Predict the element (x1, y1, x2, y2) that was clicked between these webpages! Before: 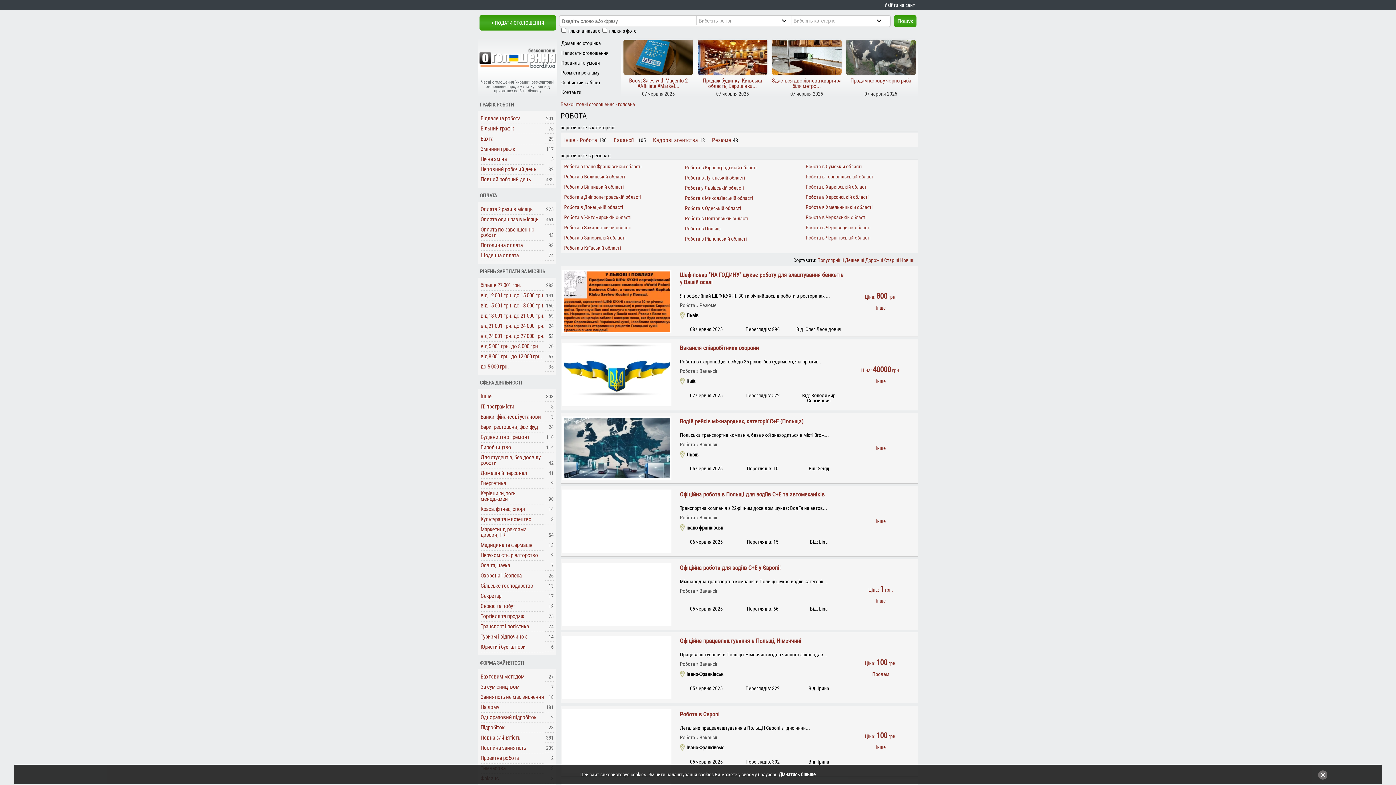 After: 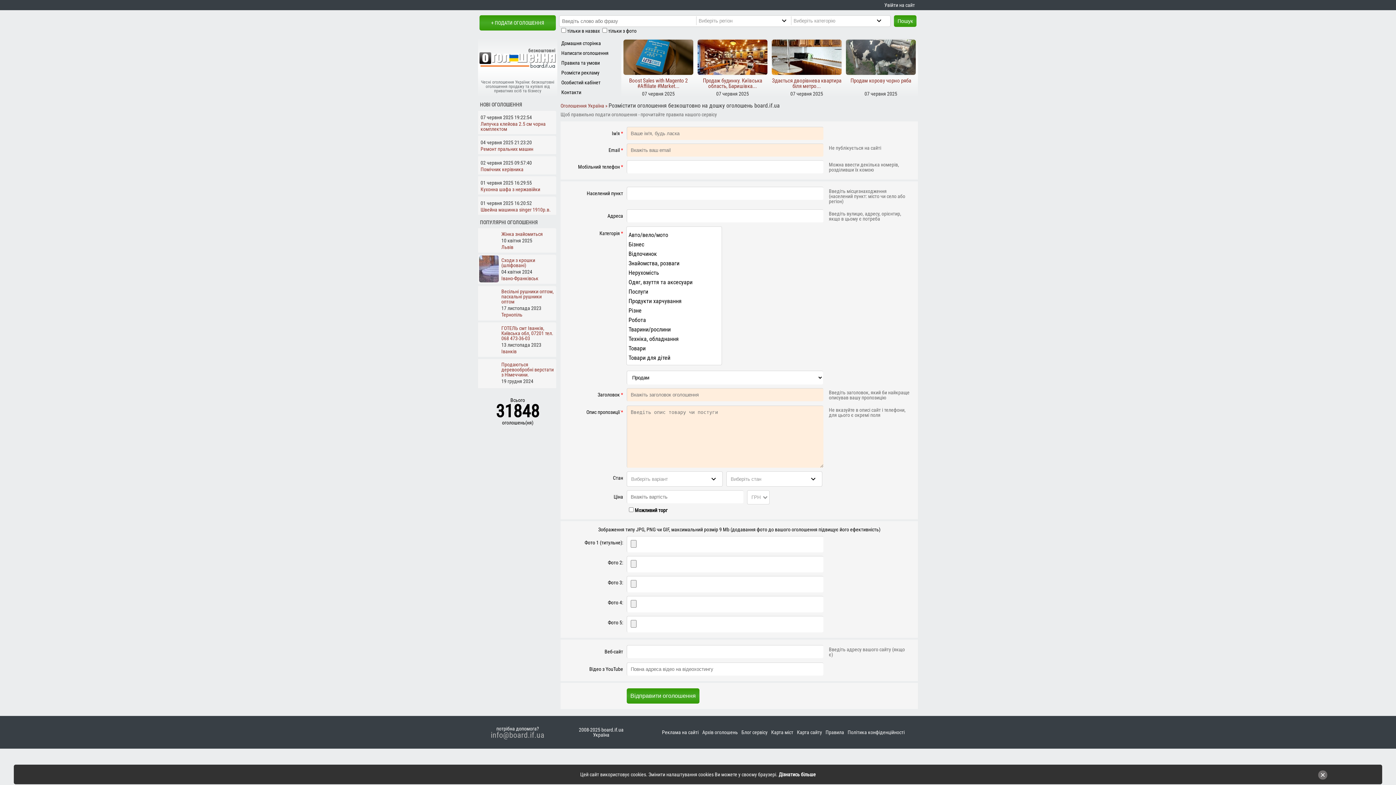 Action: bbox: (479, 15, 556, 30) label: + ПОДАТИ ОГОЛОШЕННЯ